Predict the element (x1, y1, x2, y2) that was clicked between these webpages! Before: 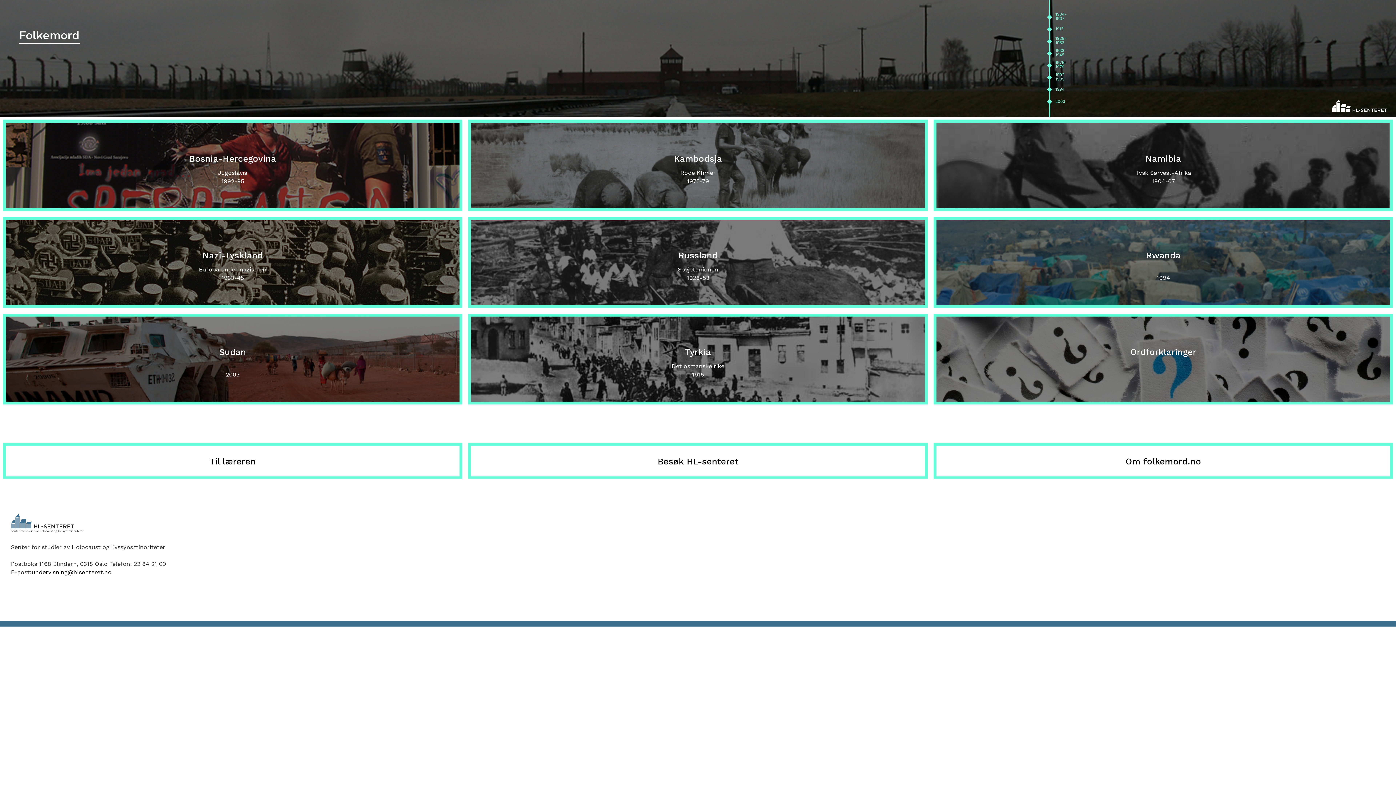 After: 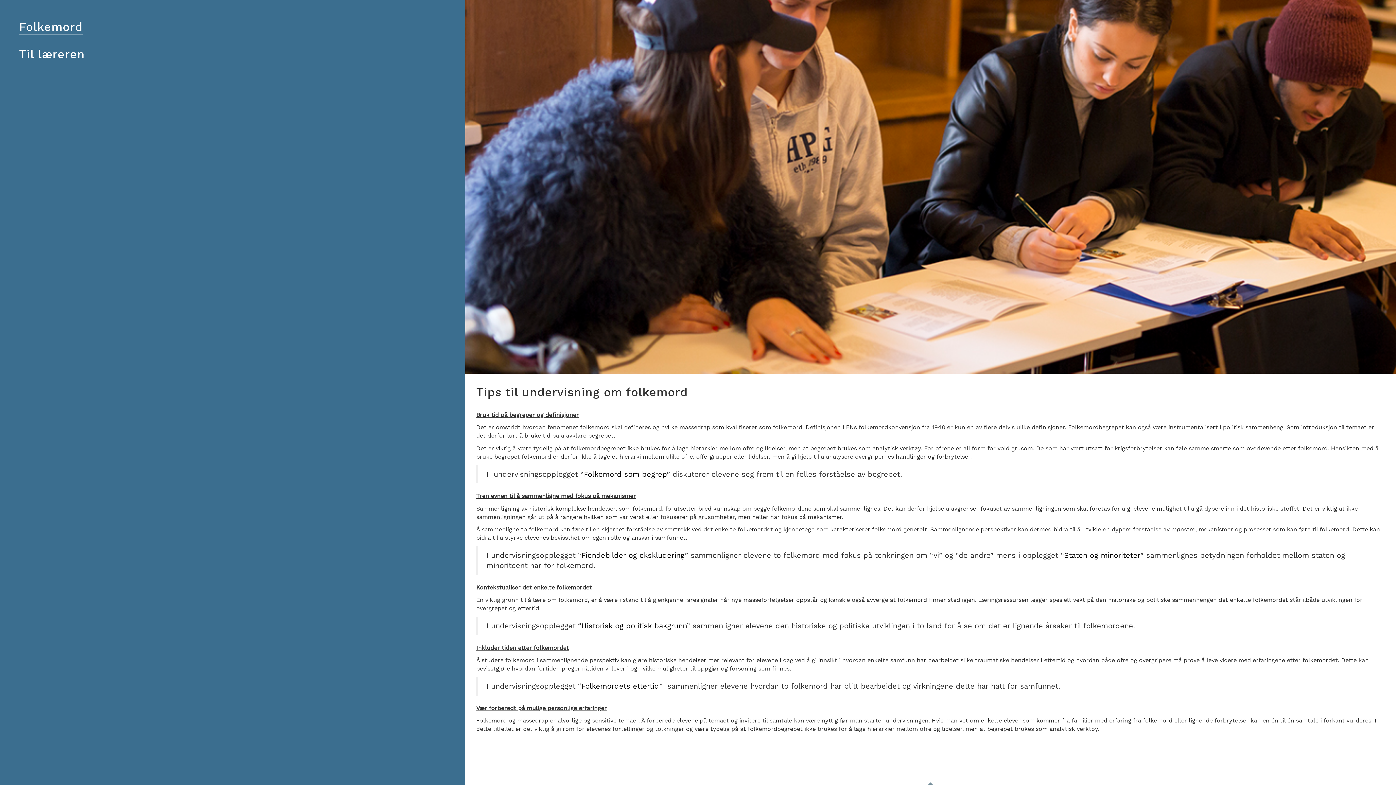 Action: bbox: (0, 407, 465, 482) label: Til læreren